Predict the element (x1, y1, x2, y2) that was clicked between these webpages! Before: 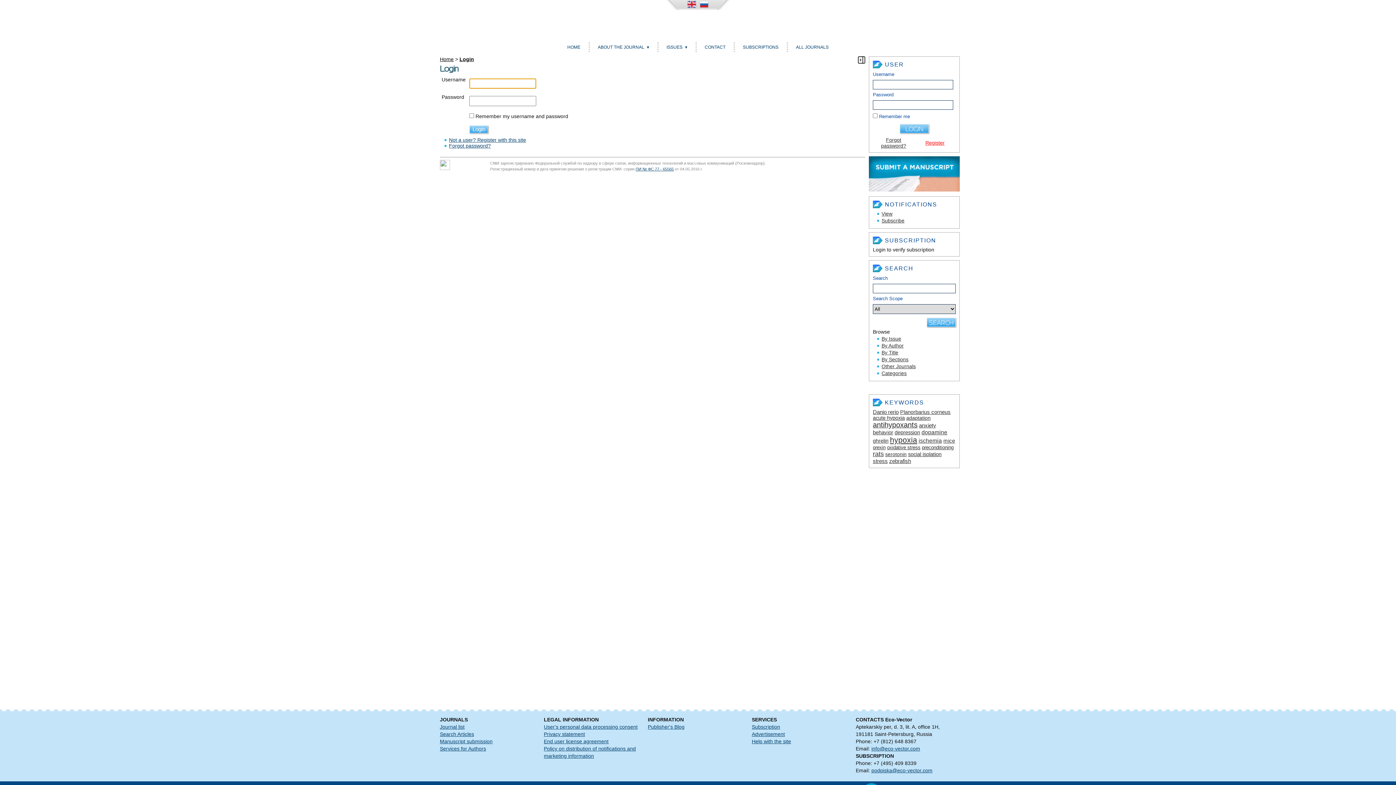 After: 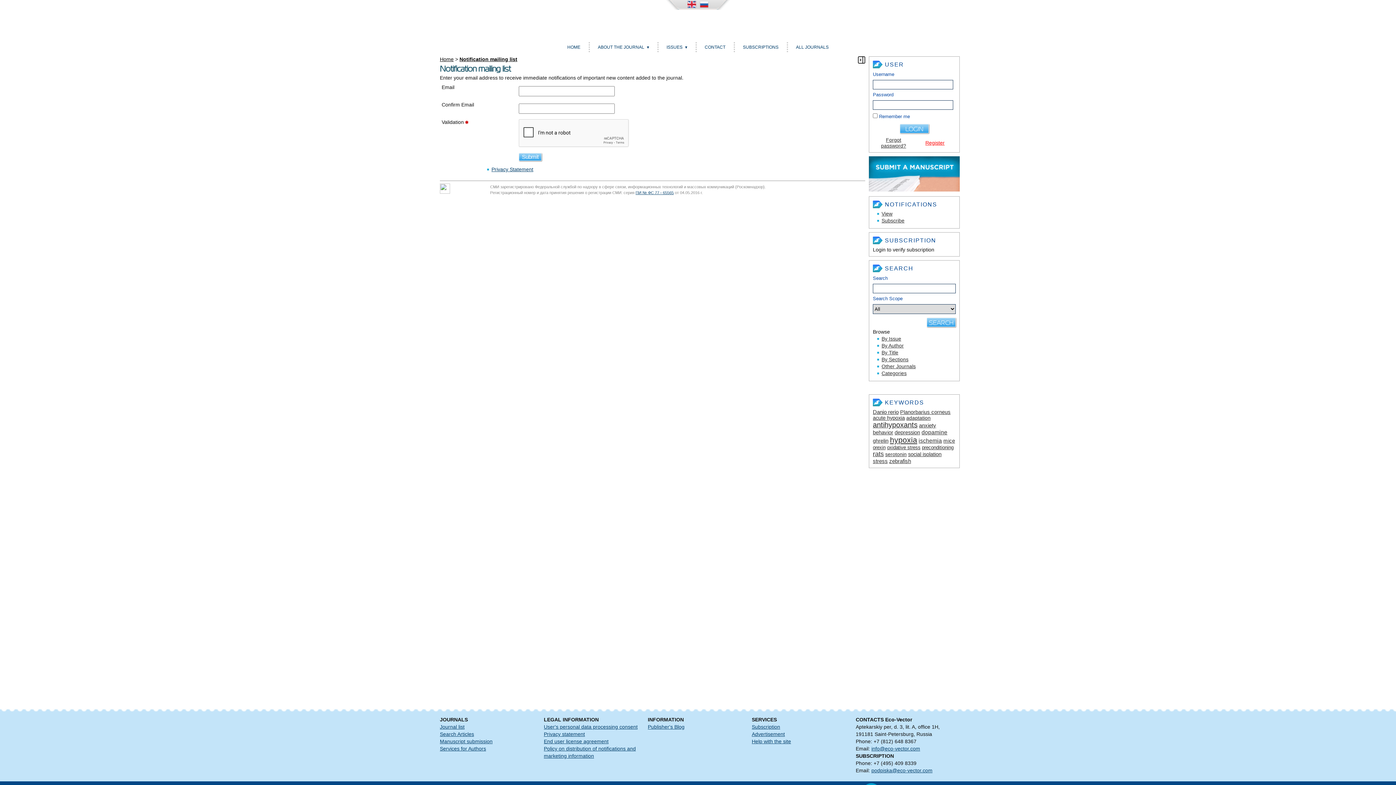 Action: bbox: (881, 217, 904, 223) label: Subscribe